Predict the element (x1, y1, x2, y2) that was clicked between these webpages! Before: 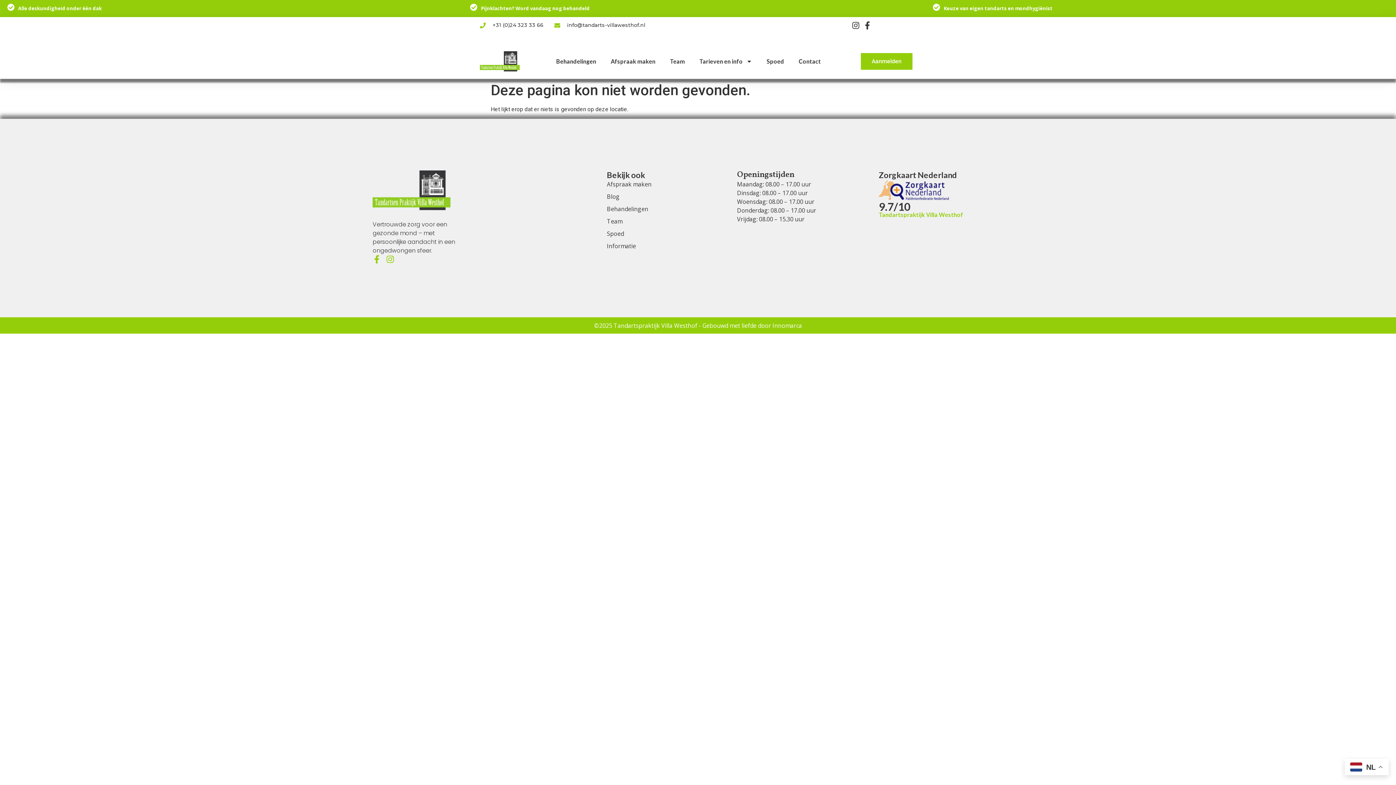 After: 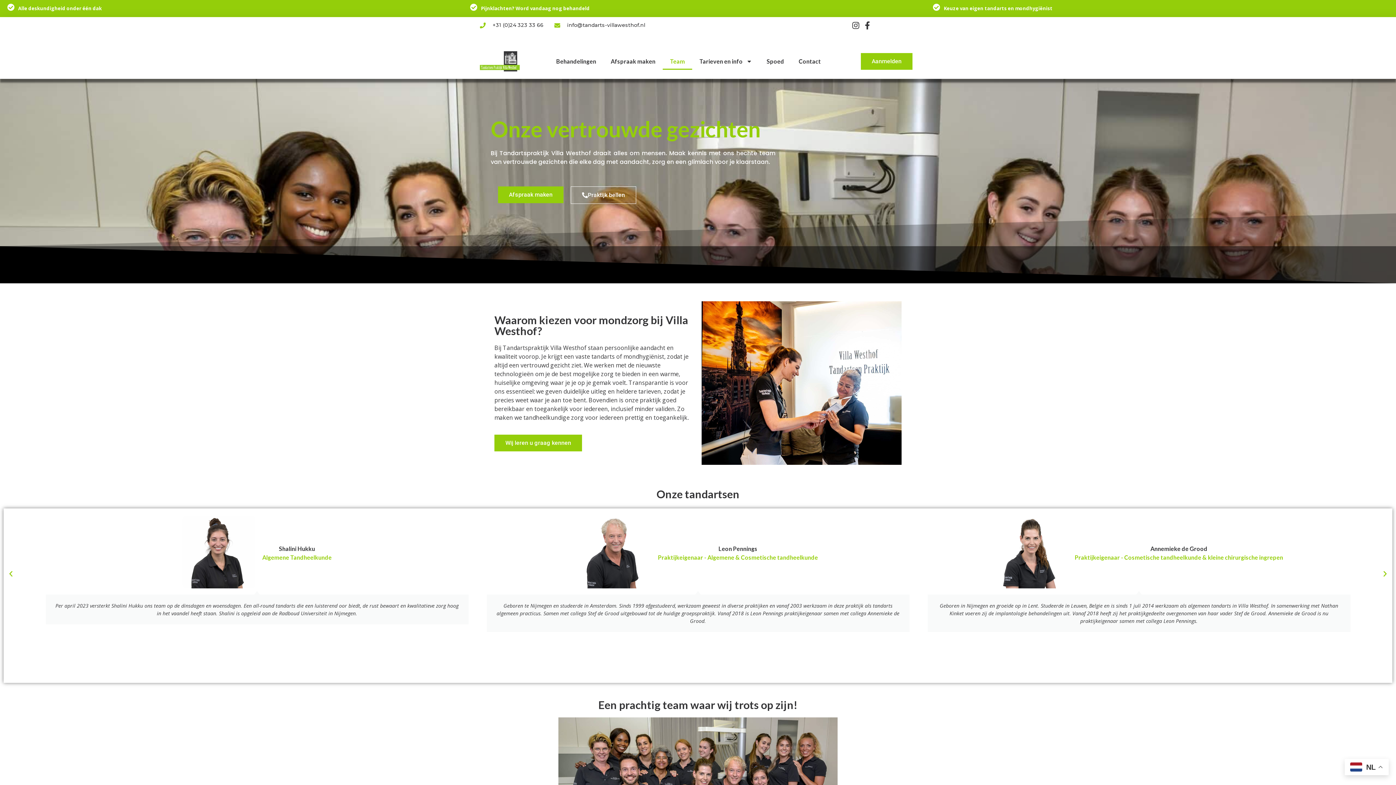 Action: bbox: (662, 53, 692, 69) label: Team